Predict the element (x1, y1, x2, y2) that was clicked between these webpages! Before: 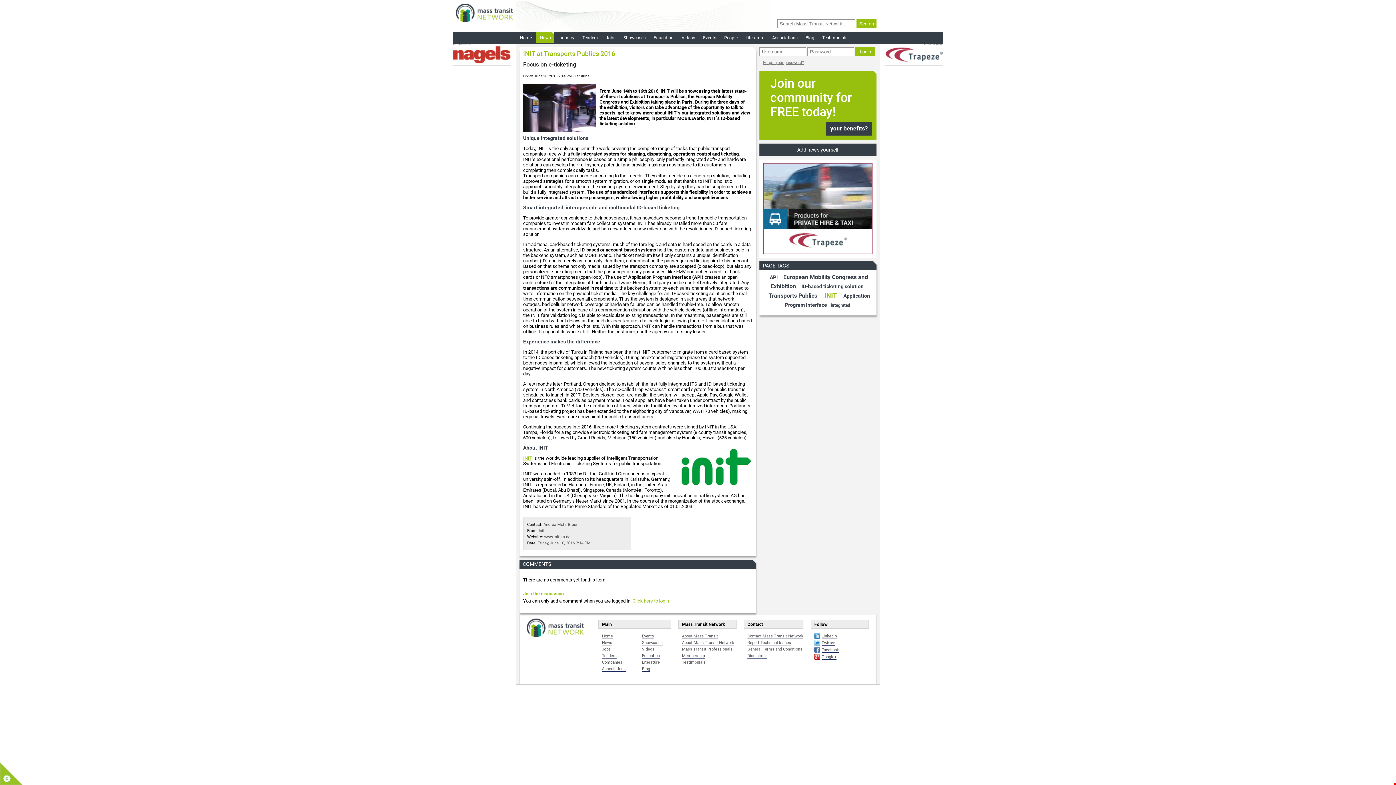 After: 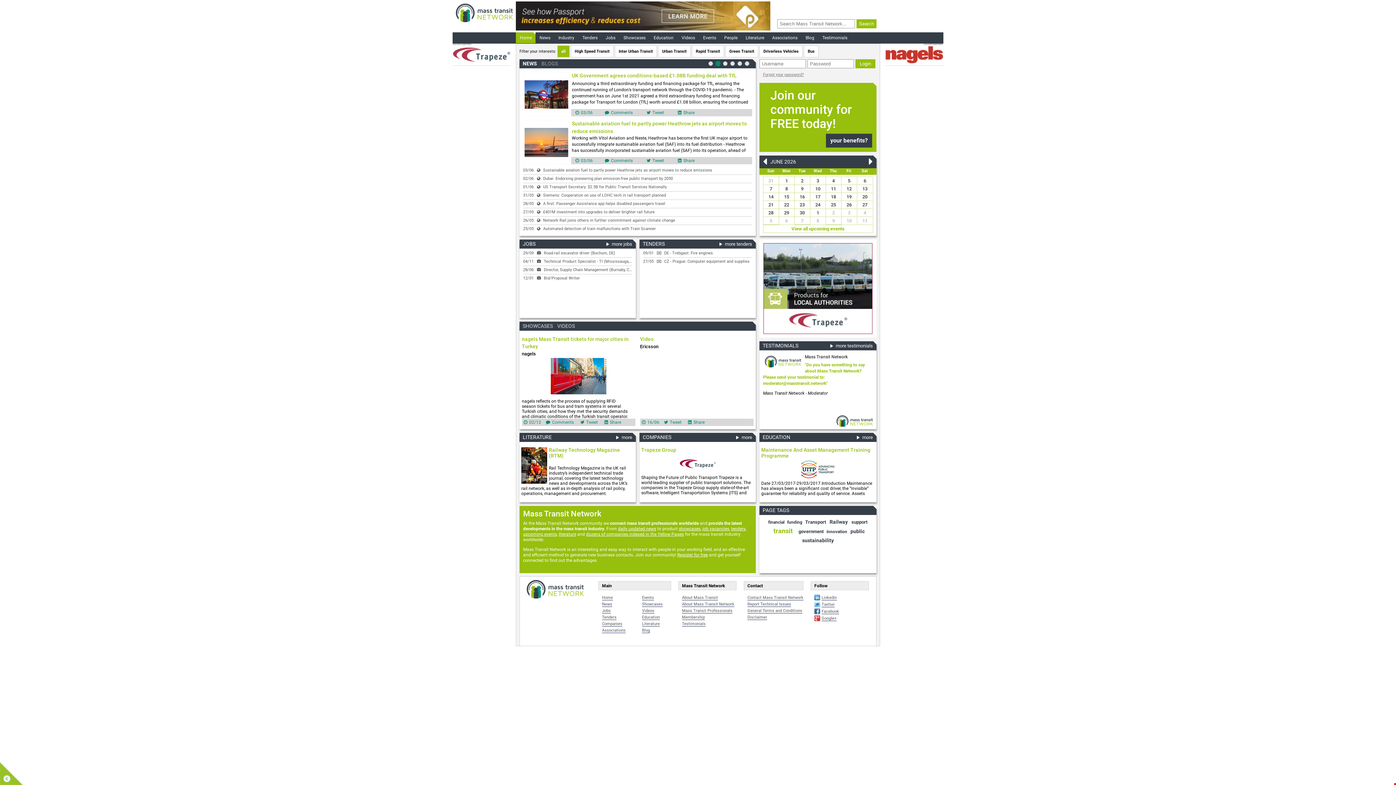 Action: bbox: (526, 625, 584, 630)